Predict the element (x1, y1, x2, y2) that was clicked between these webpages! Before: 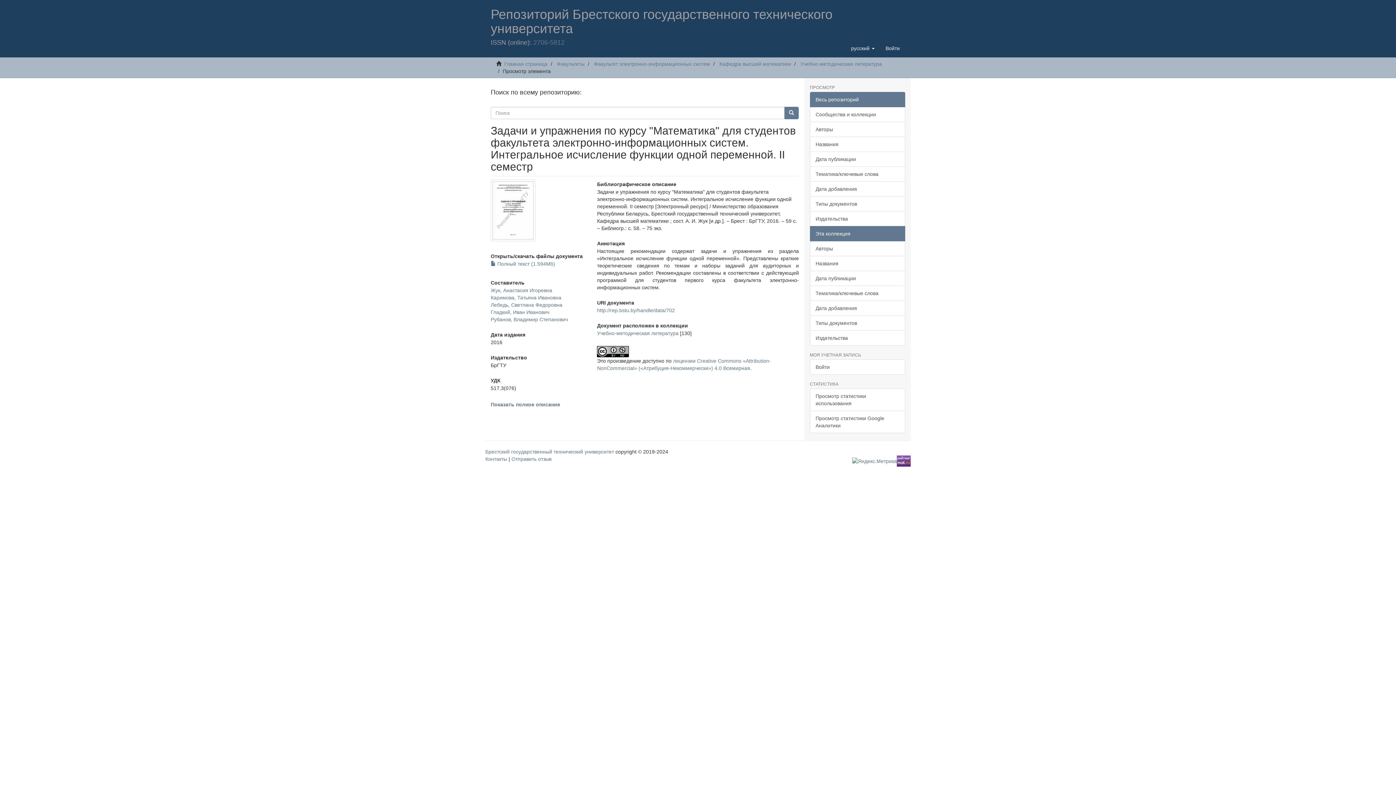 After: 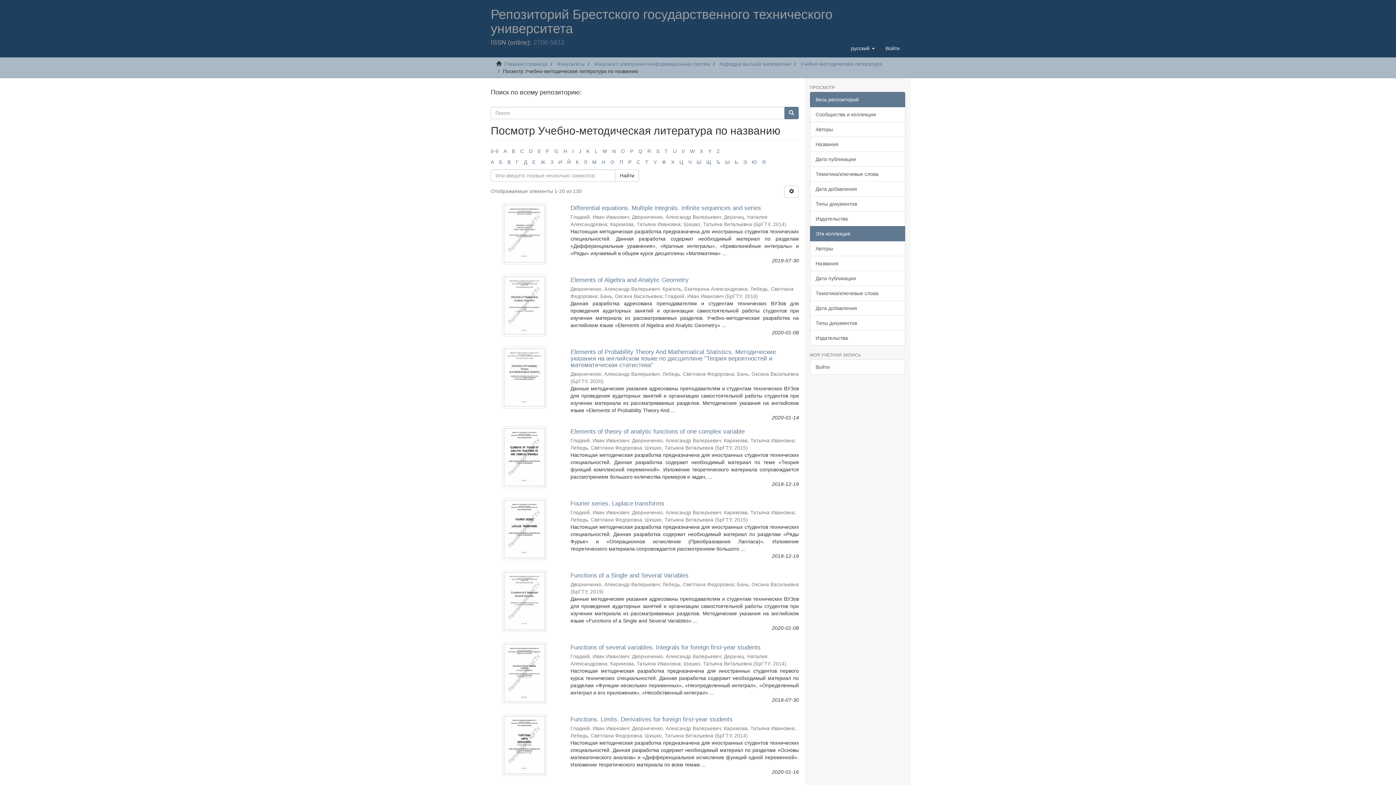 Action: label: Названия bbox: (810, 256, 905, 271)